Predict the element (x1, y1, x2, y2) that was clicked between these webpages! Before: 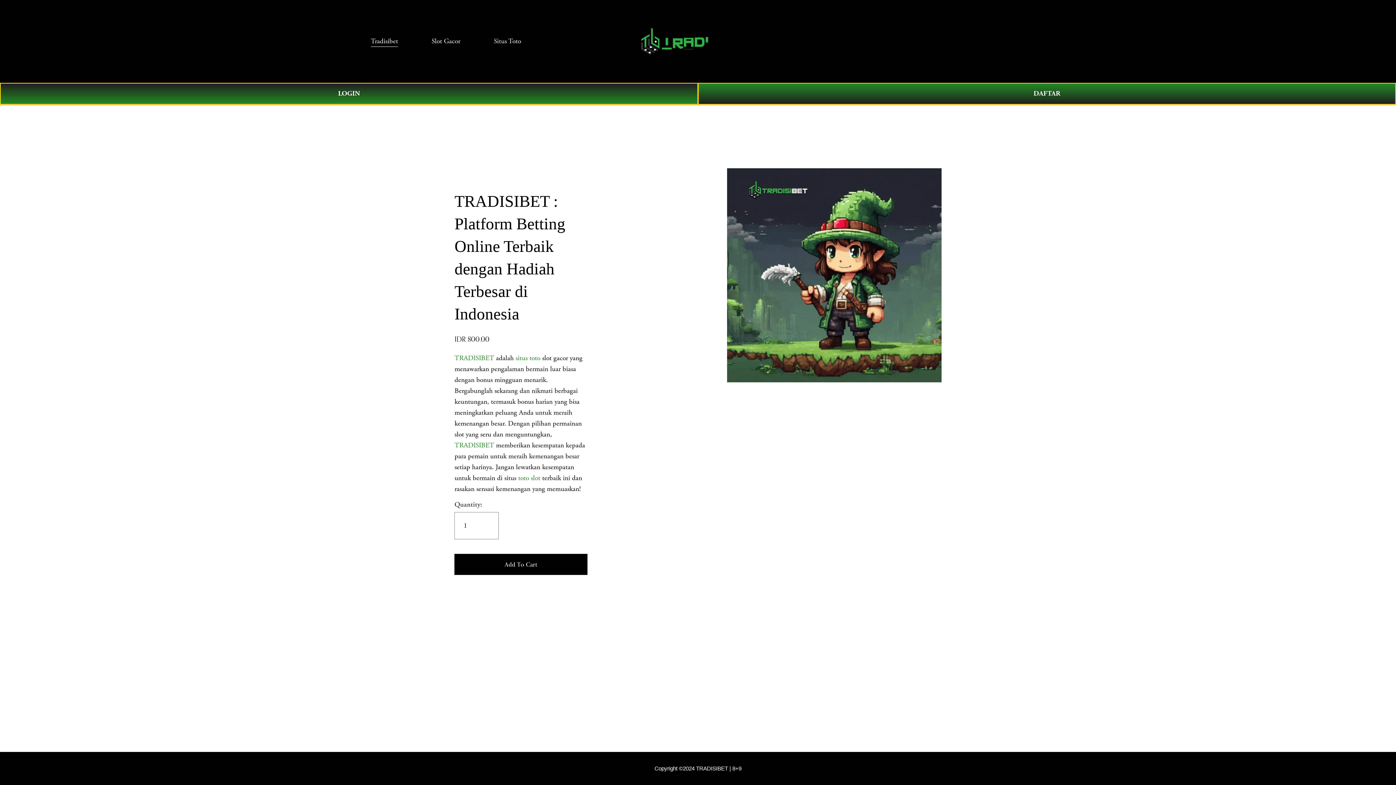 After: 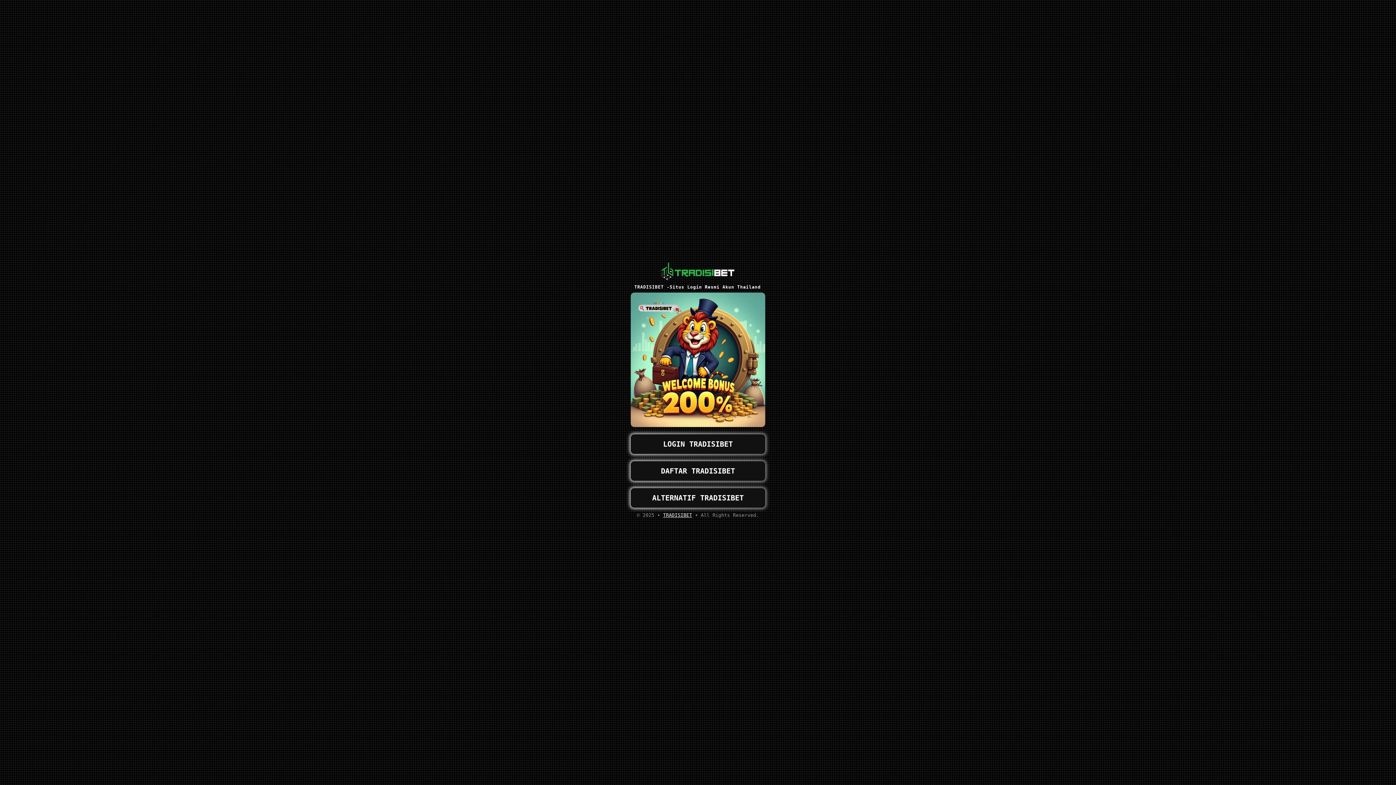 Action: bbox: (698, 82, 1396, 104) label: DAFTAR